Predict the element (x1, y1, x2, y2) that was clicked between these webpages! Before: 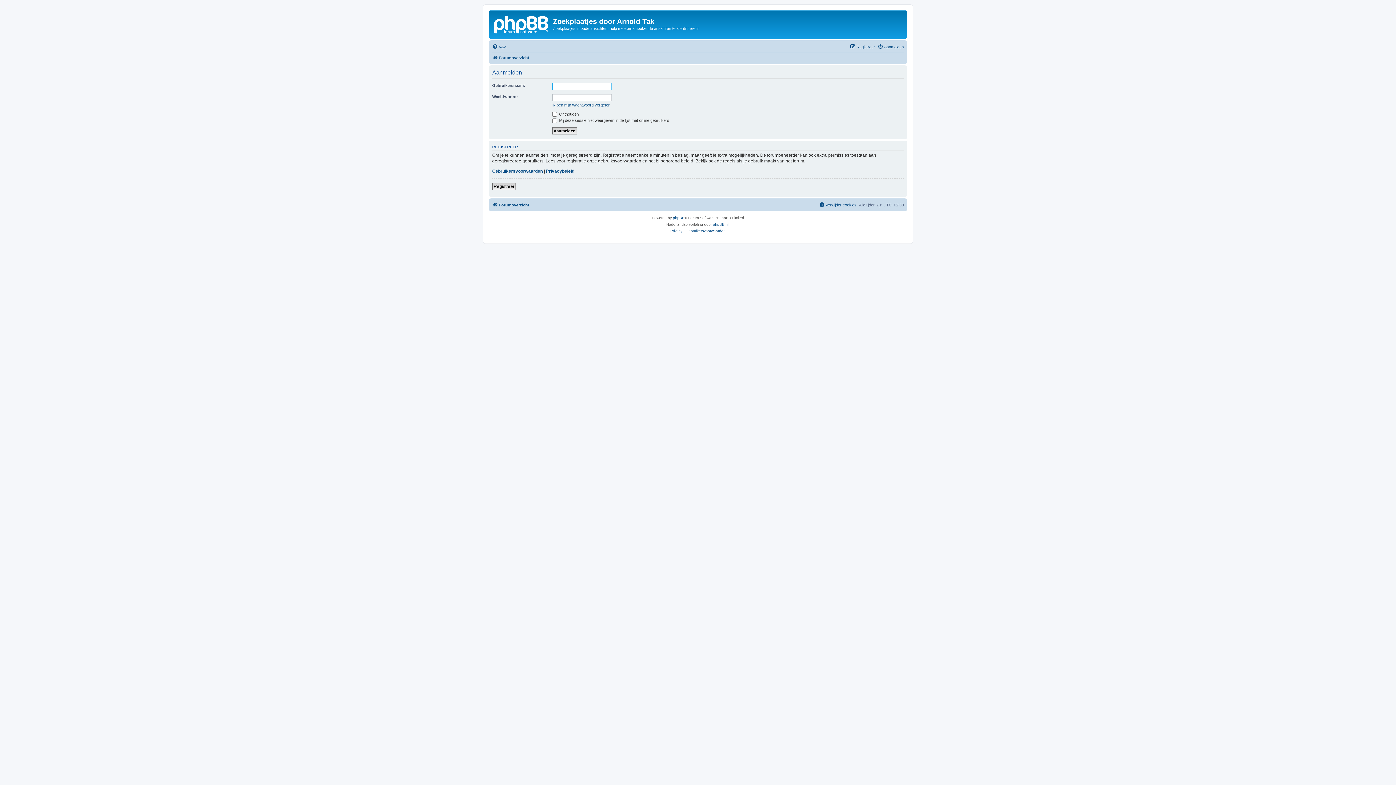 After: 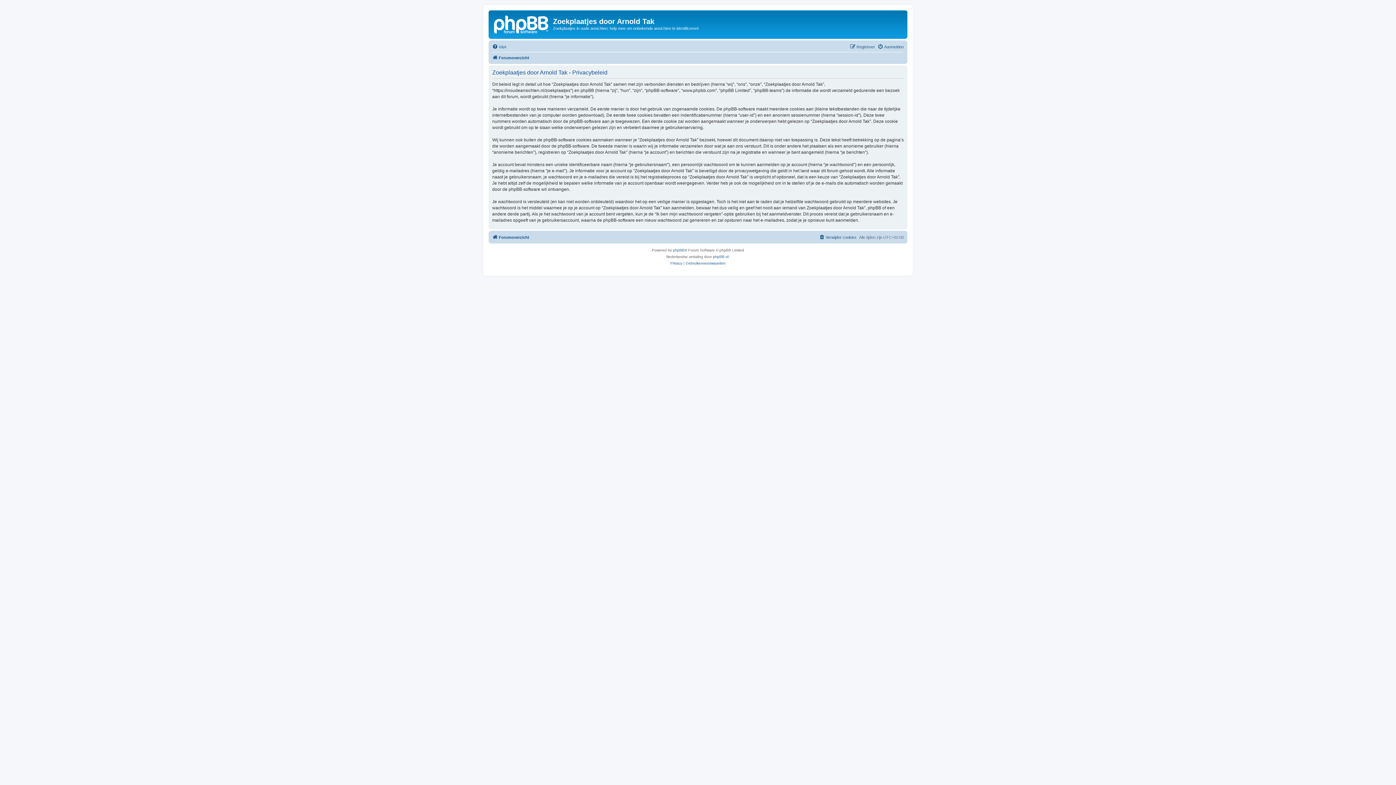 Action: label: Privacybeleid bbox: (546, 168, 574, 174)